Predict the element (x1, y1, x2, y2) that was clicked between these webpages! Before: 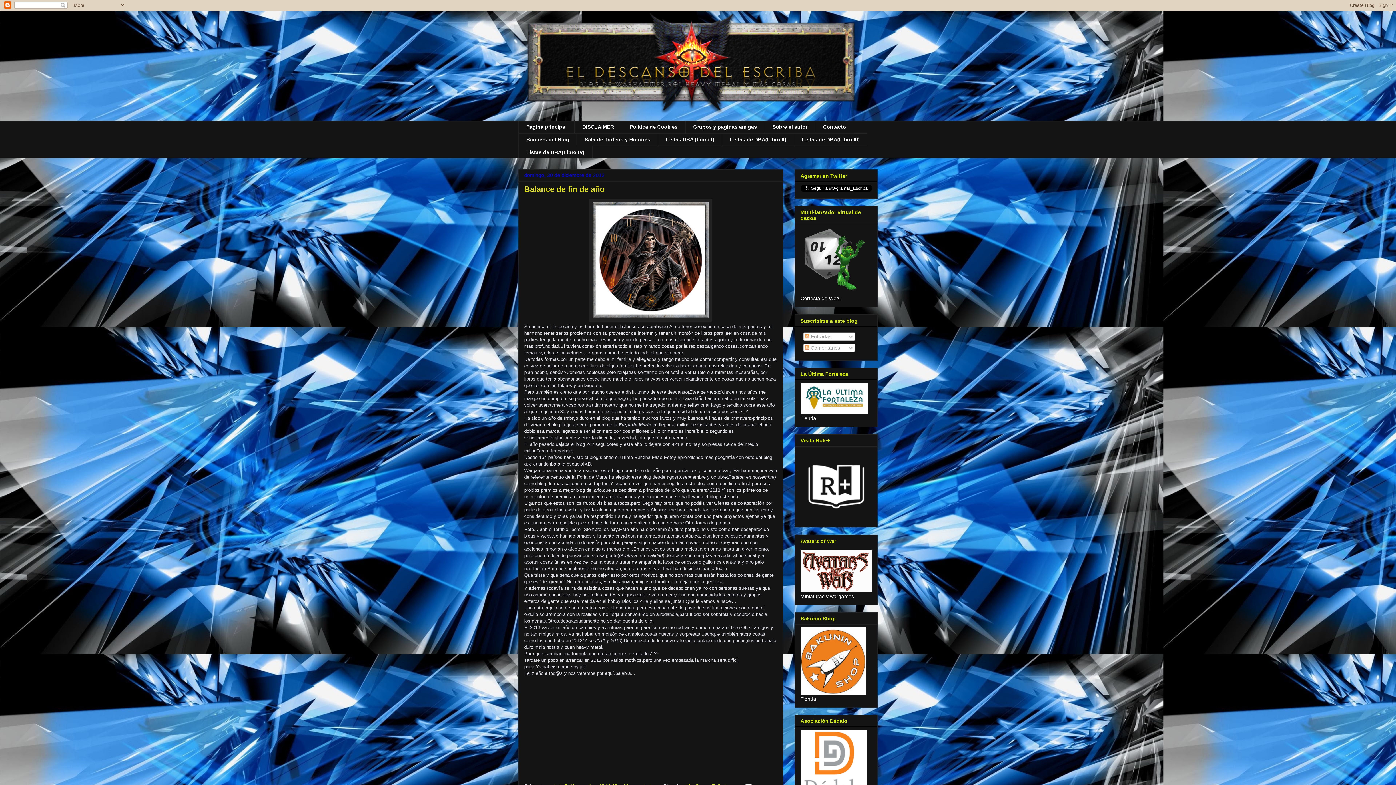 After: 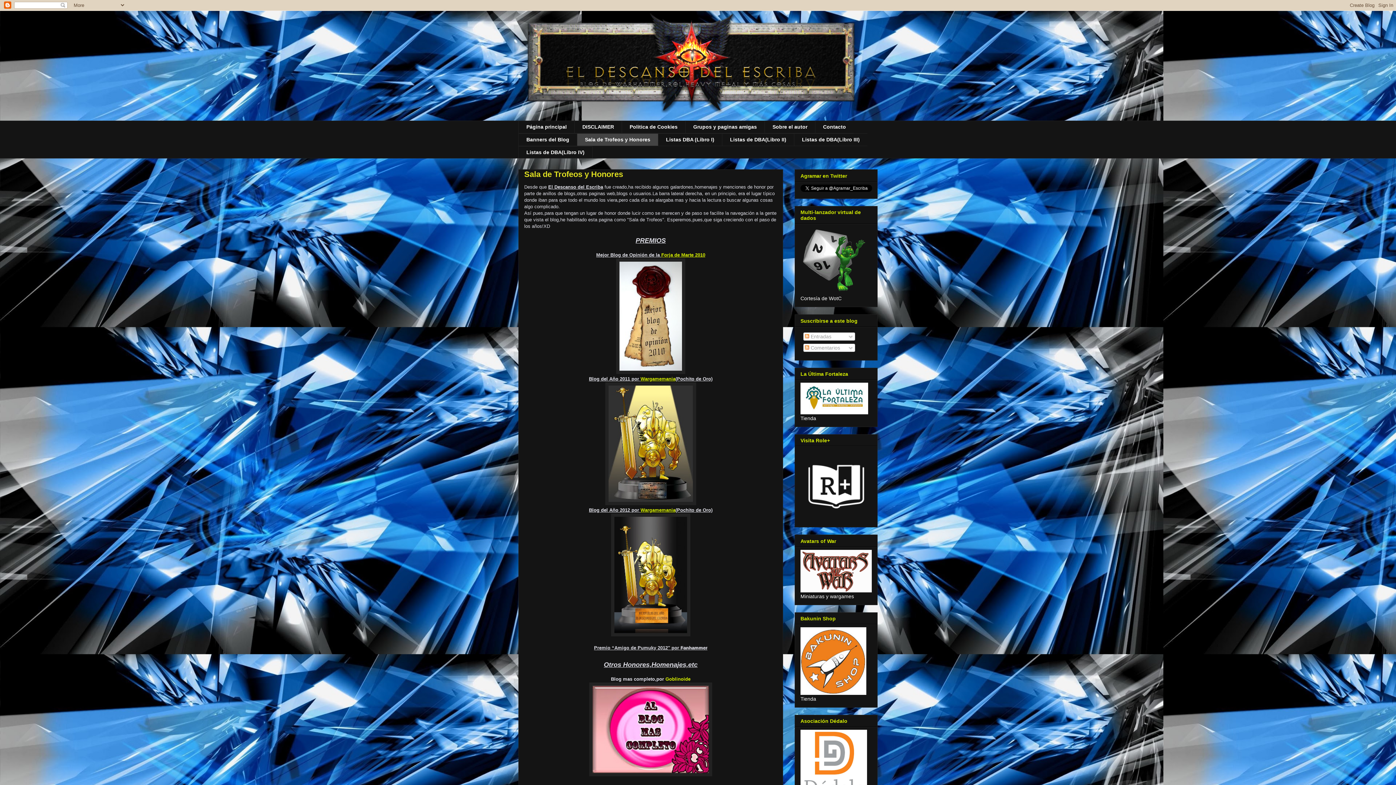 Action: bbox: (577, 133, 658, 146) label: Sala de Trofeos y Honores